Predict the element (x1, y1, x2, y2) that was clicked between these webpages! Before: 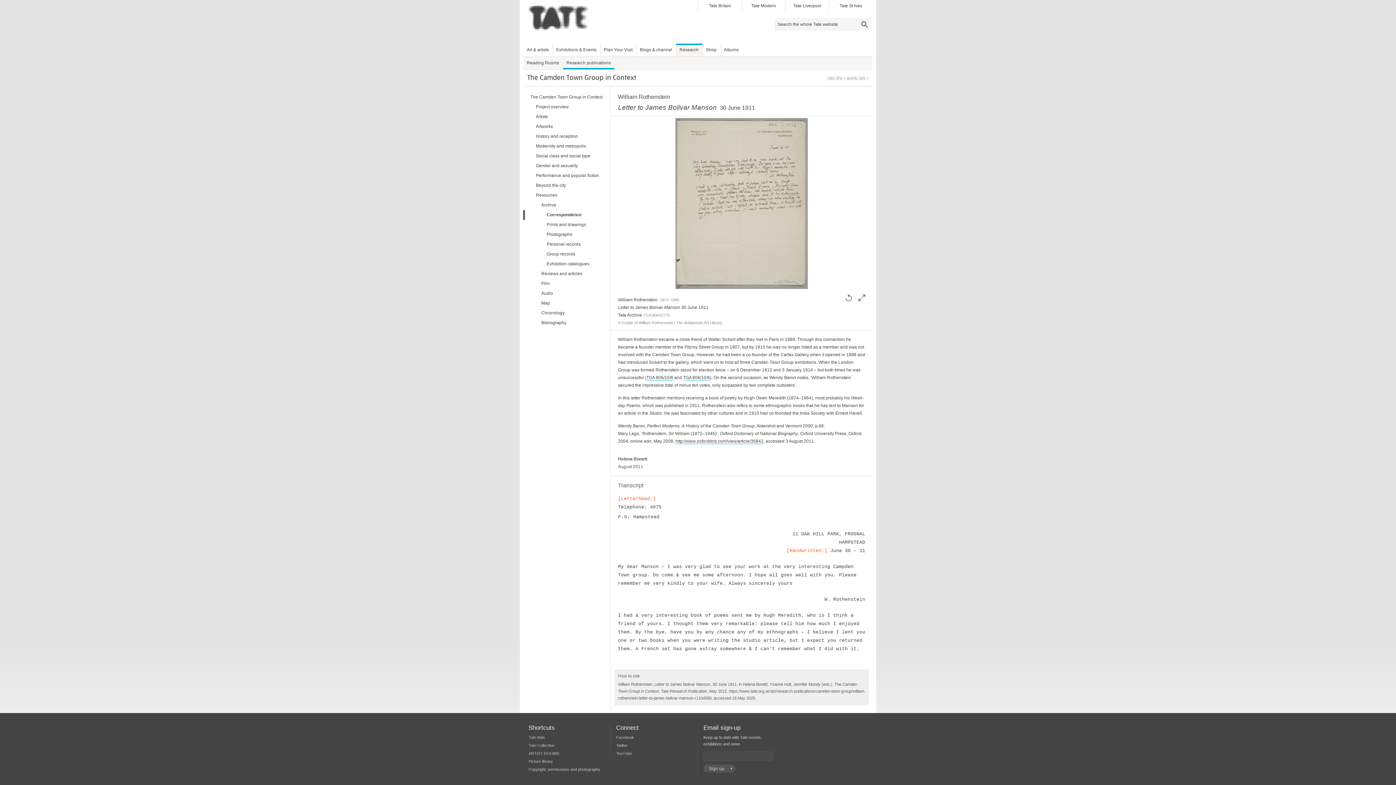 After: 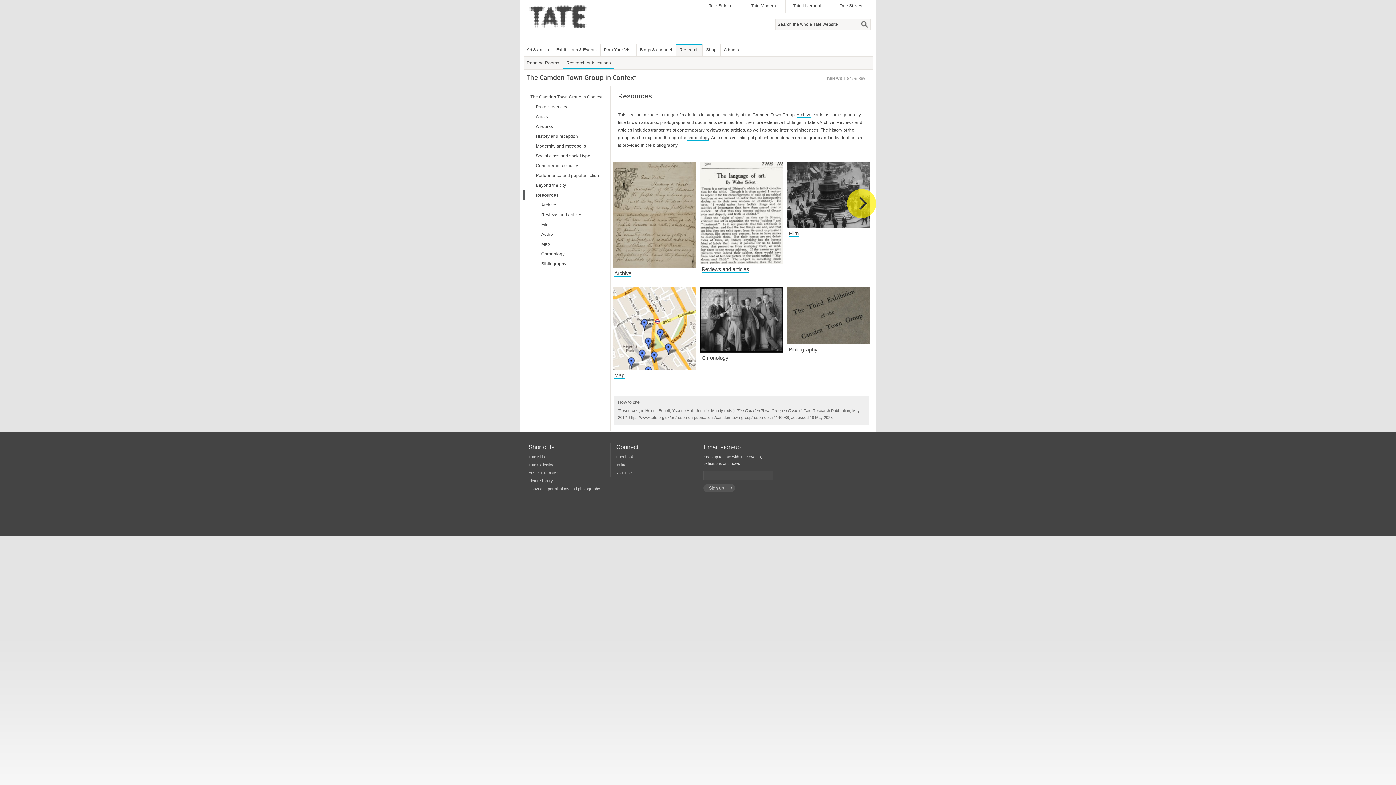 Action: label: Resources bbox: (523, 190, 605, 200)